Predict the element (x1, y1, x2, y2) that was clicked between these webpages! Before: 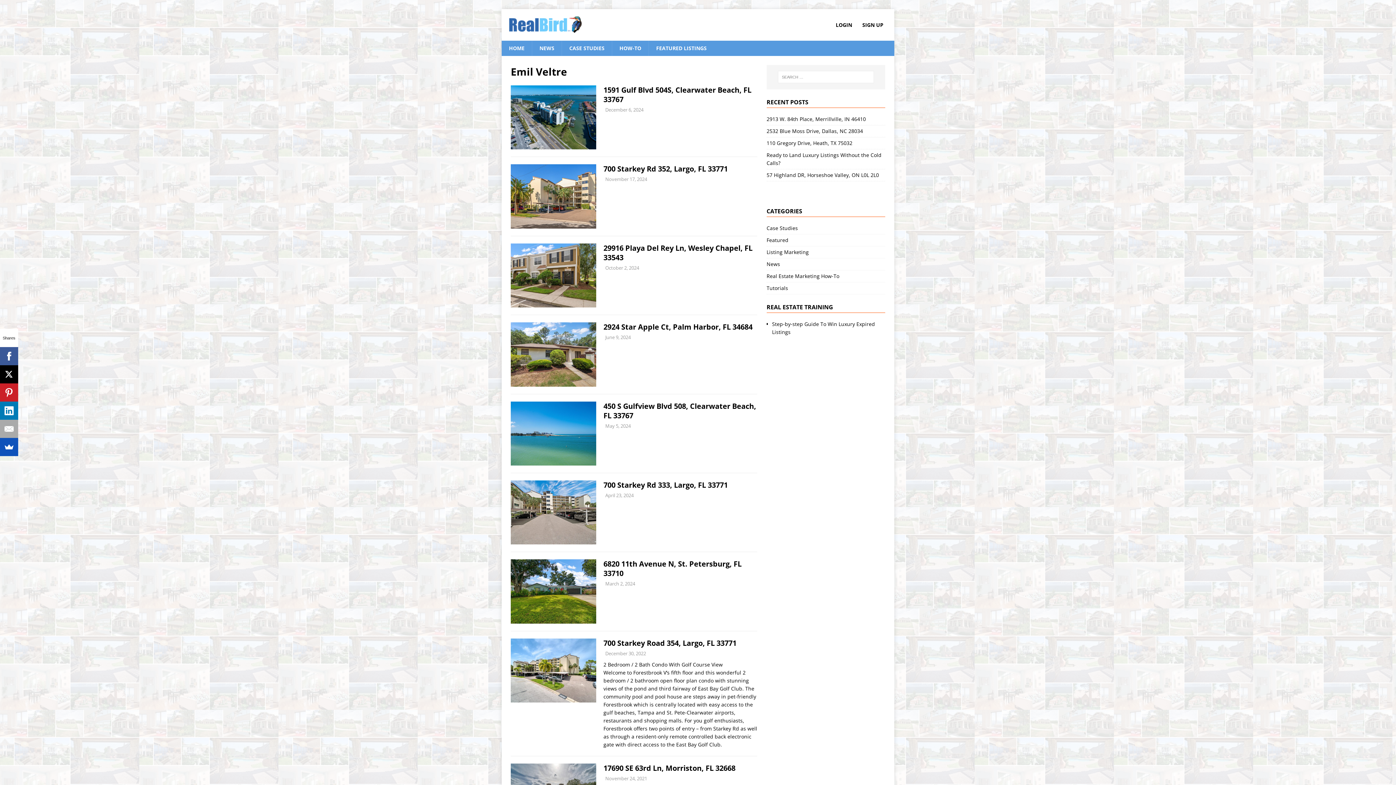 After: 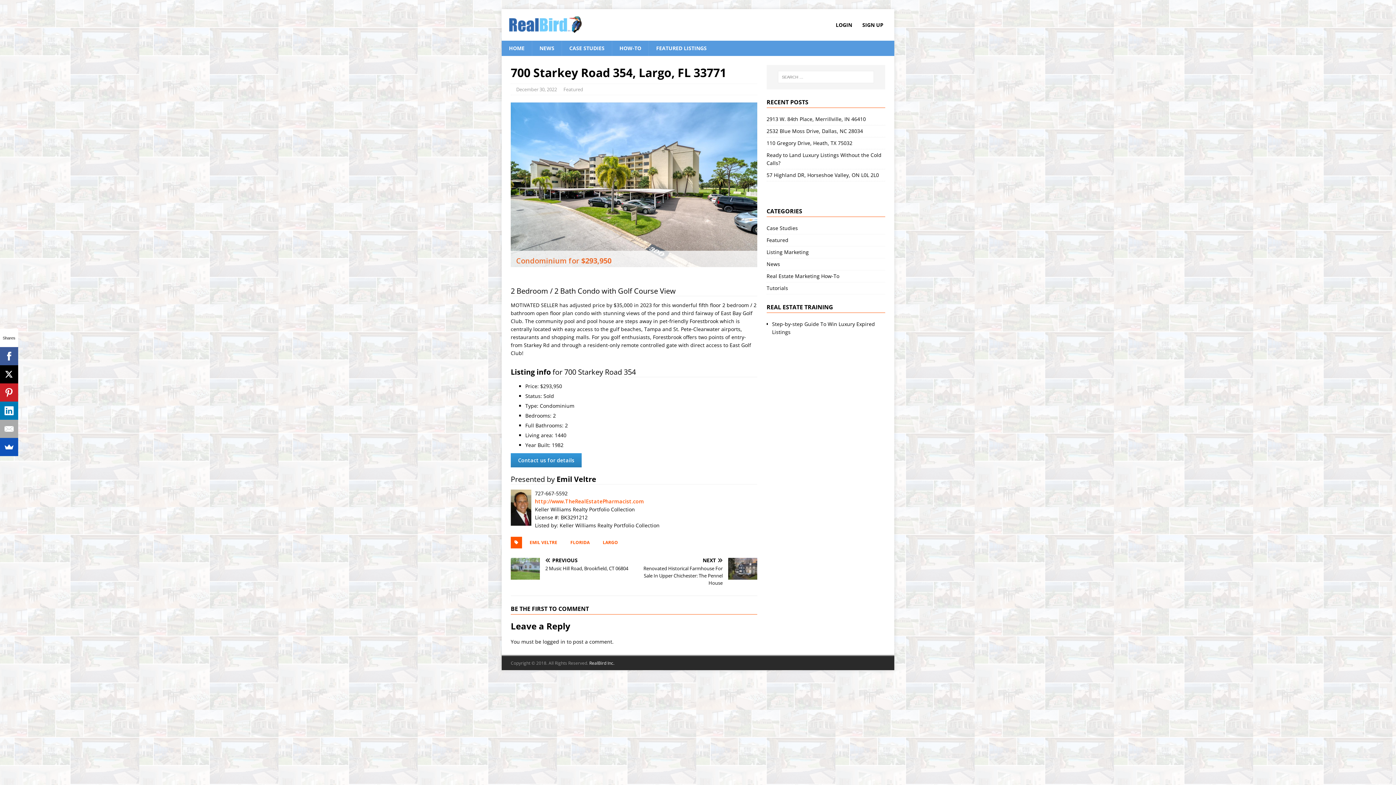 Action: label: 700 Starkey Road 354, Largo, FL 33771 bbox: (603, 638, 736, 648)